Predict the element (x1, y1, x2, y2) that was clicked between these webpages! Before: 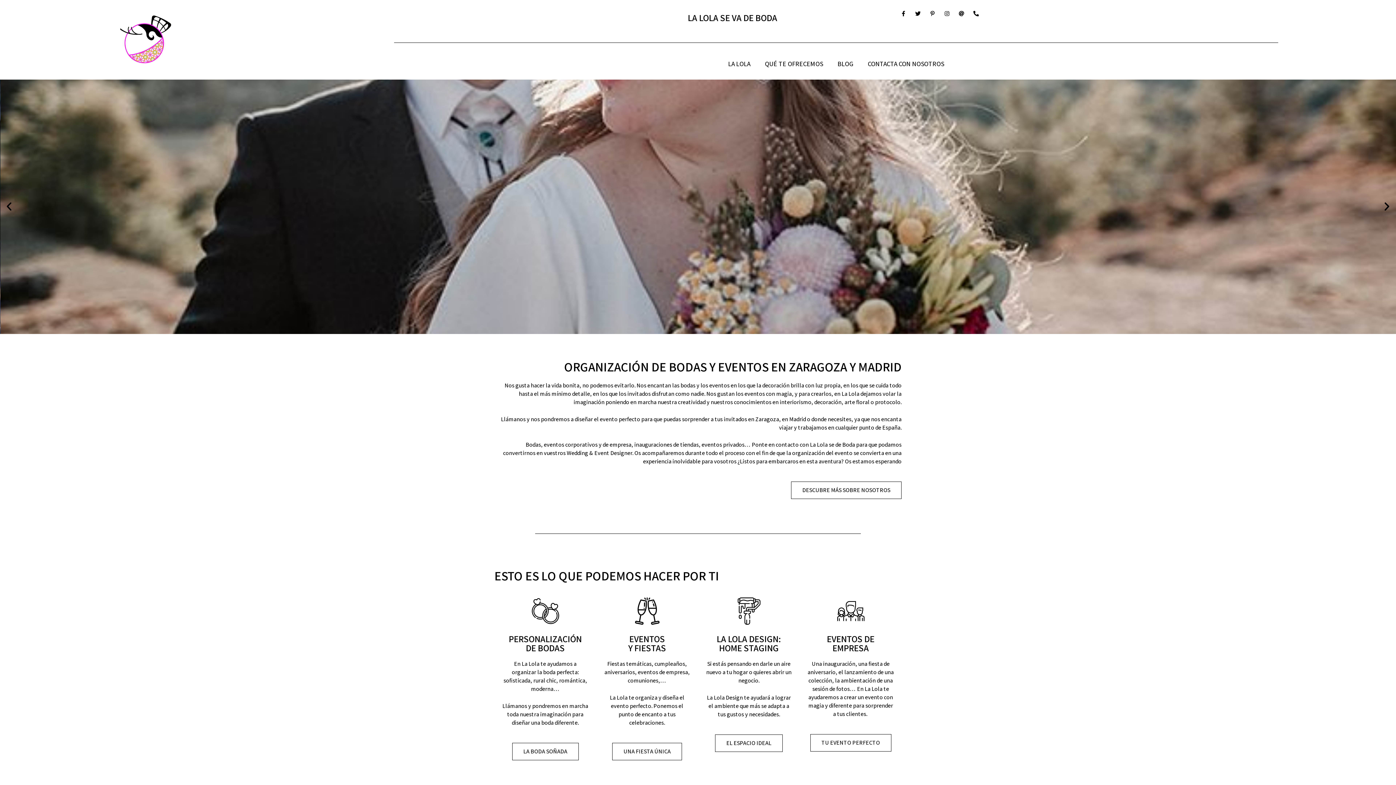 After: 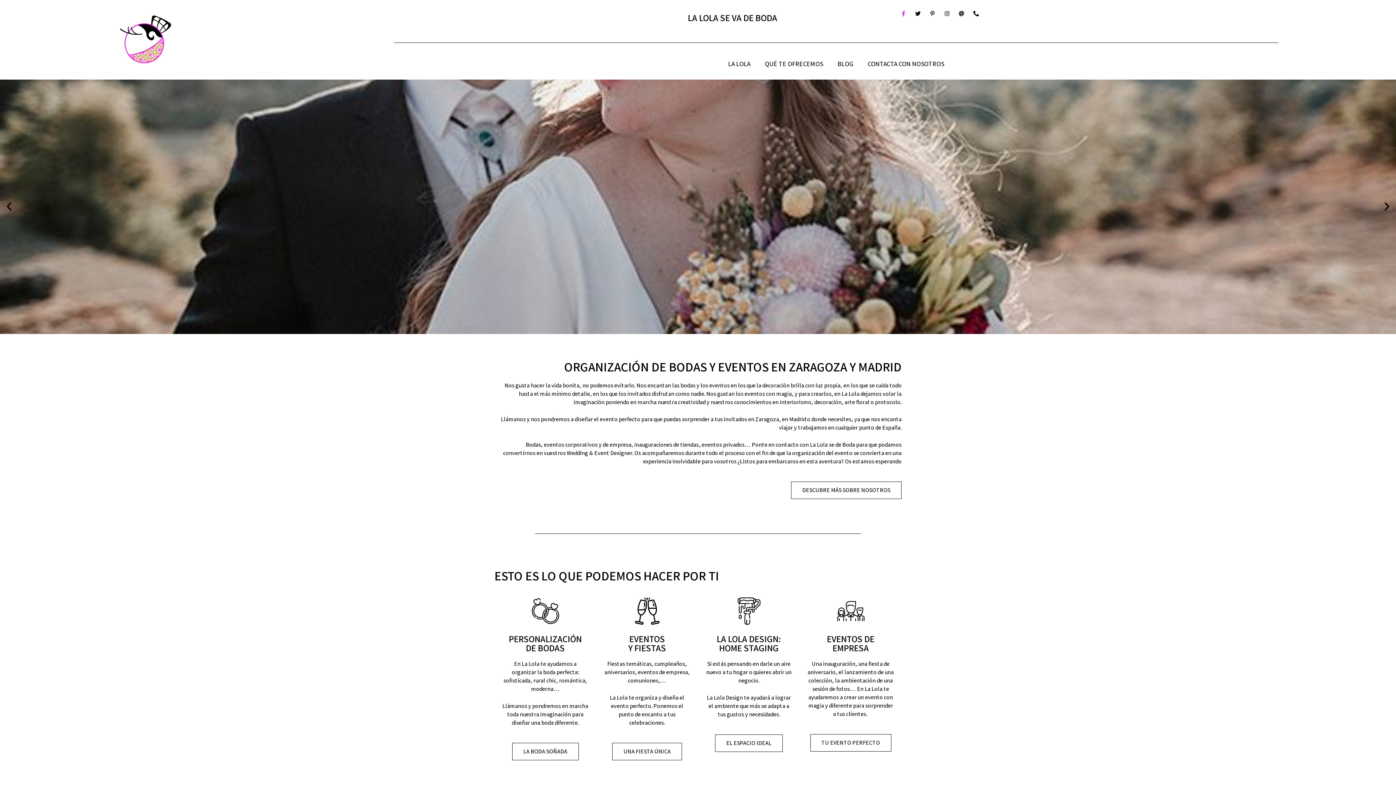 Action: label: Facebook-f bbox: (900, 10, 906, 16)